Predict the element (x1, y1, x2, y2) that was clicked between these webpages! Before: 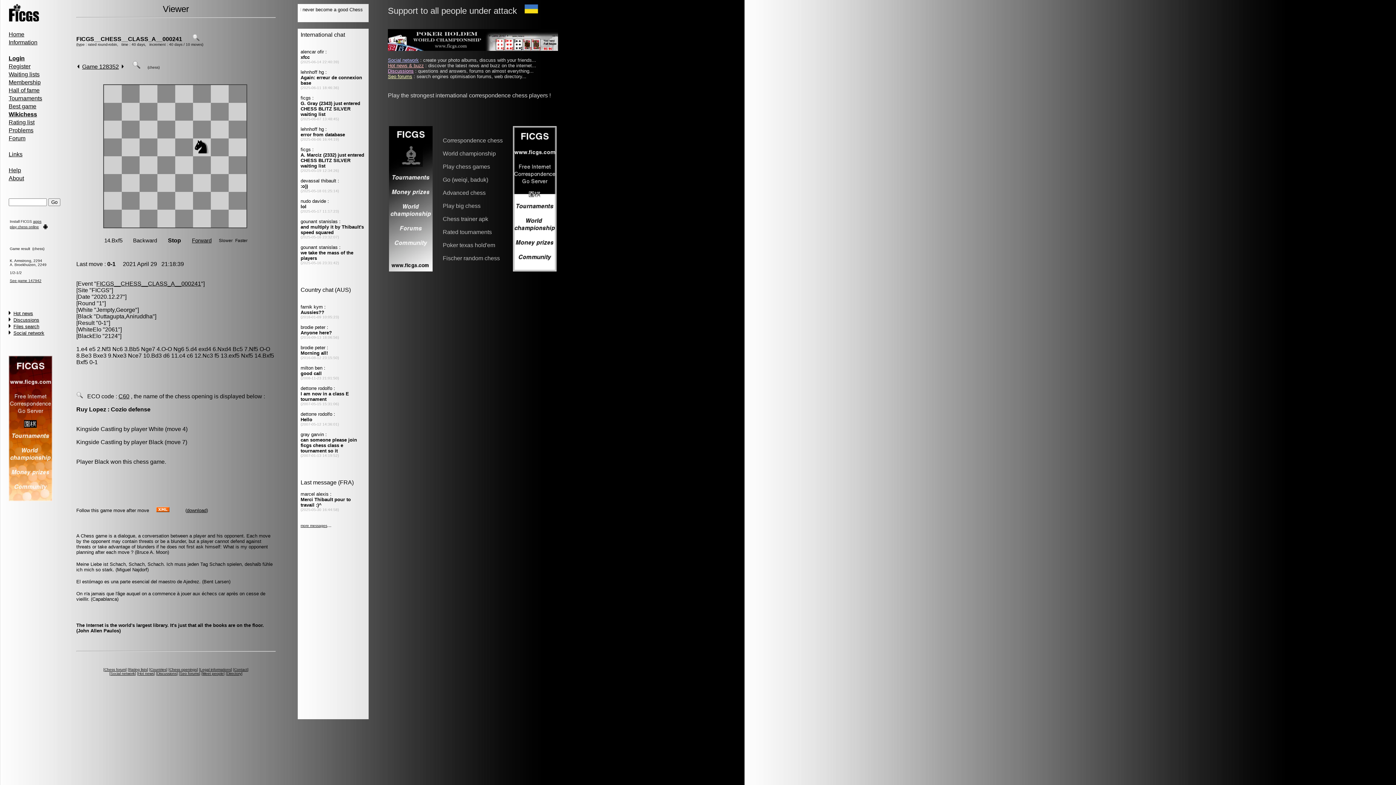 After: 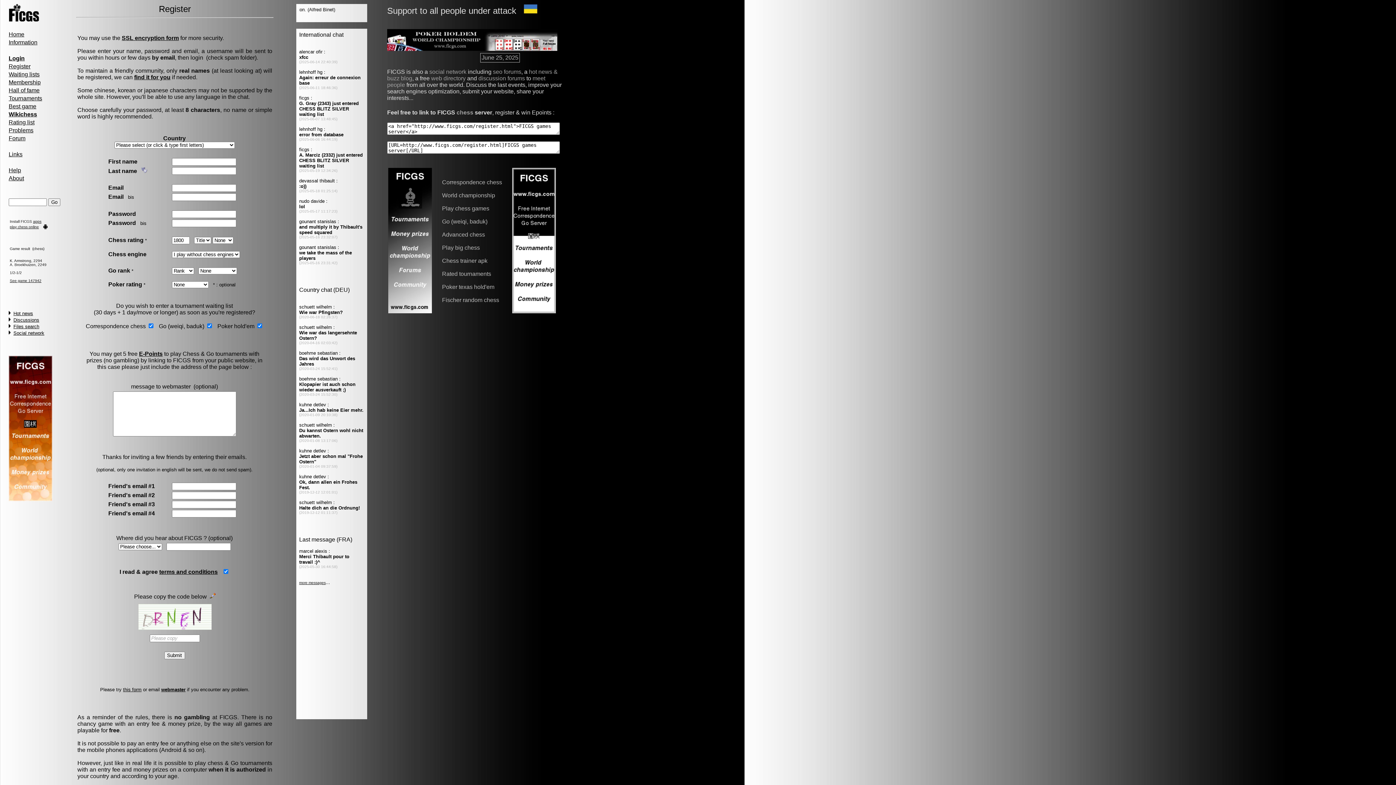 Action: bbox: (8, 63, 30, 69) label: Register